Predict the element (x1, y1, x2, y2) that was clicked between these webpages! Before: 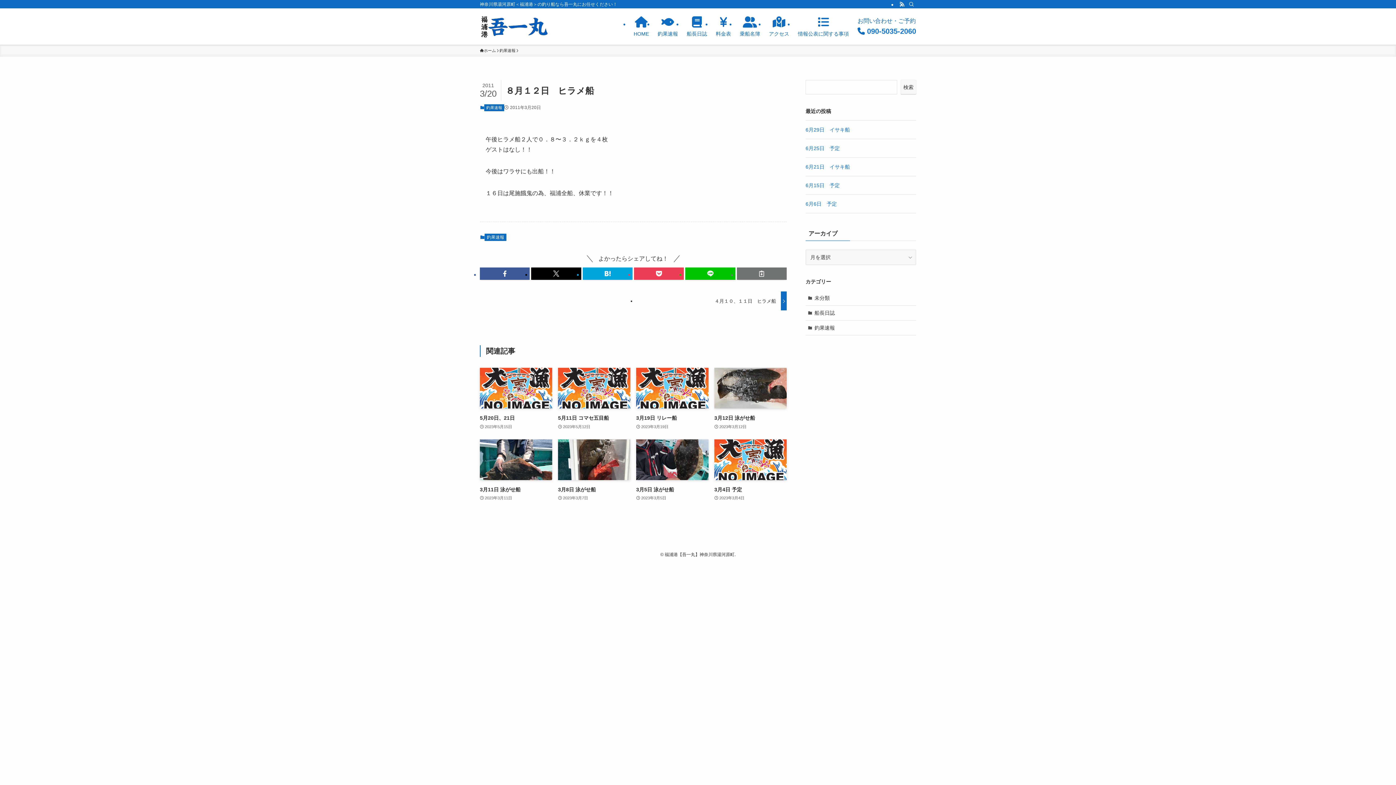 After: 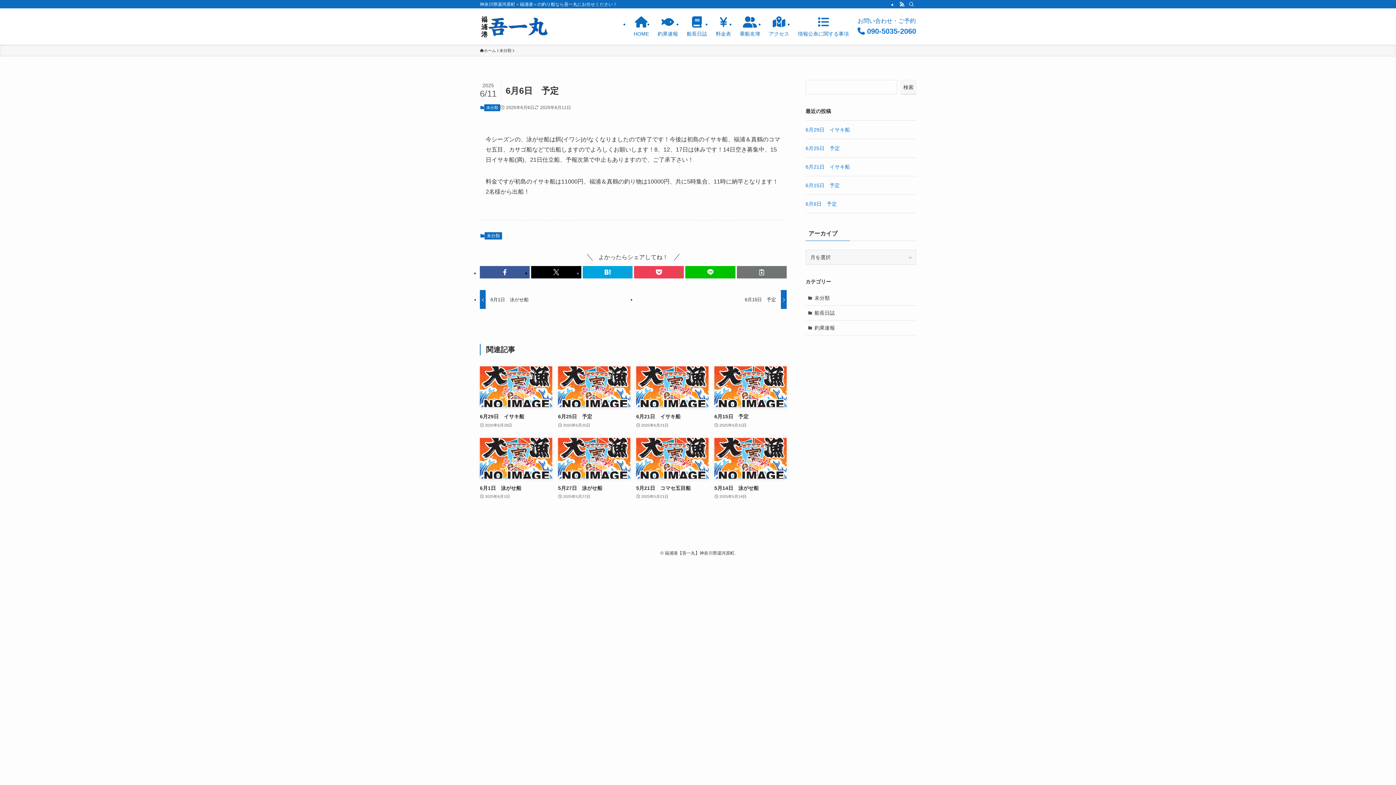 Action: label: 6月6日　予定 bbox: (805, 201, 837, 206)